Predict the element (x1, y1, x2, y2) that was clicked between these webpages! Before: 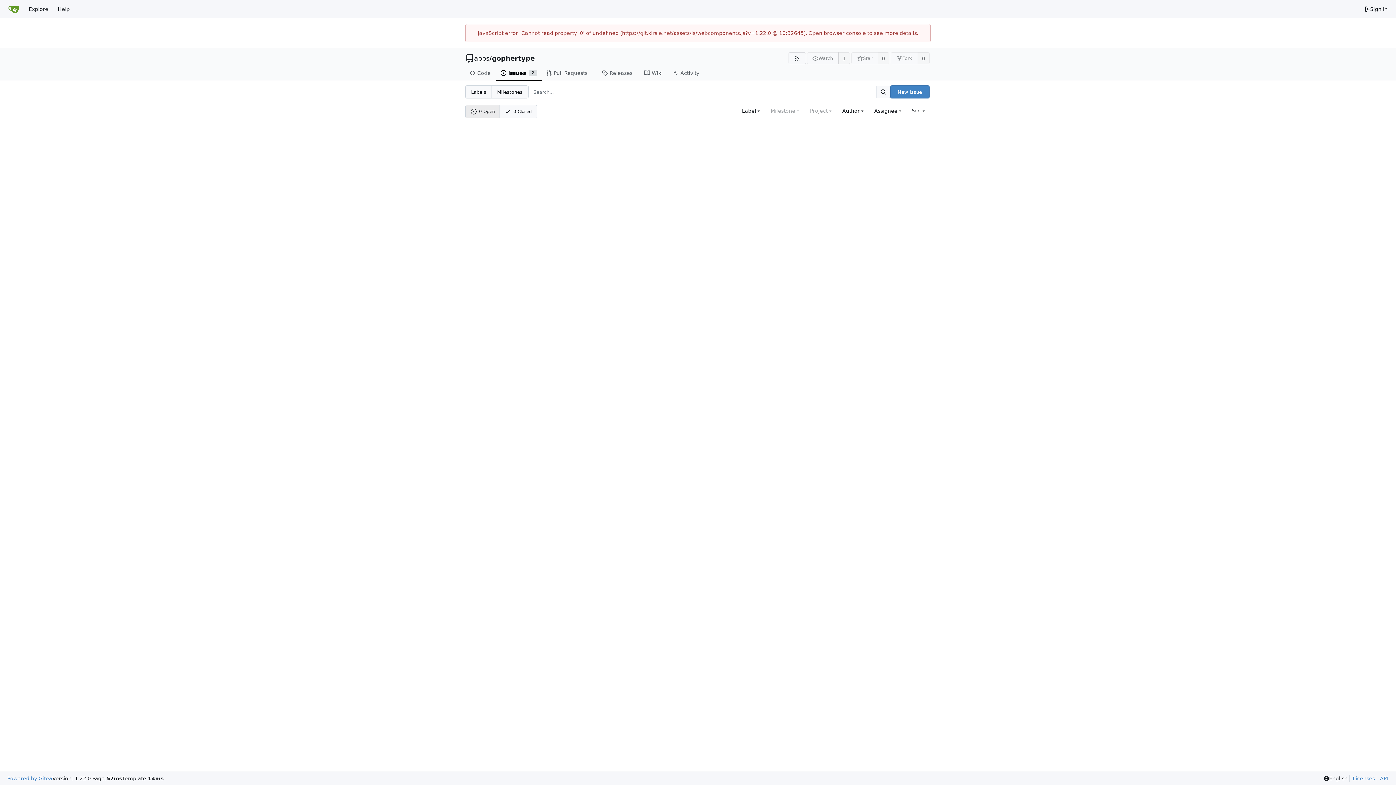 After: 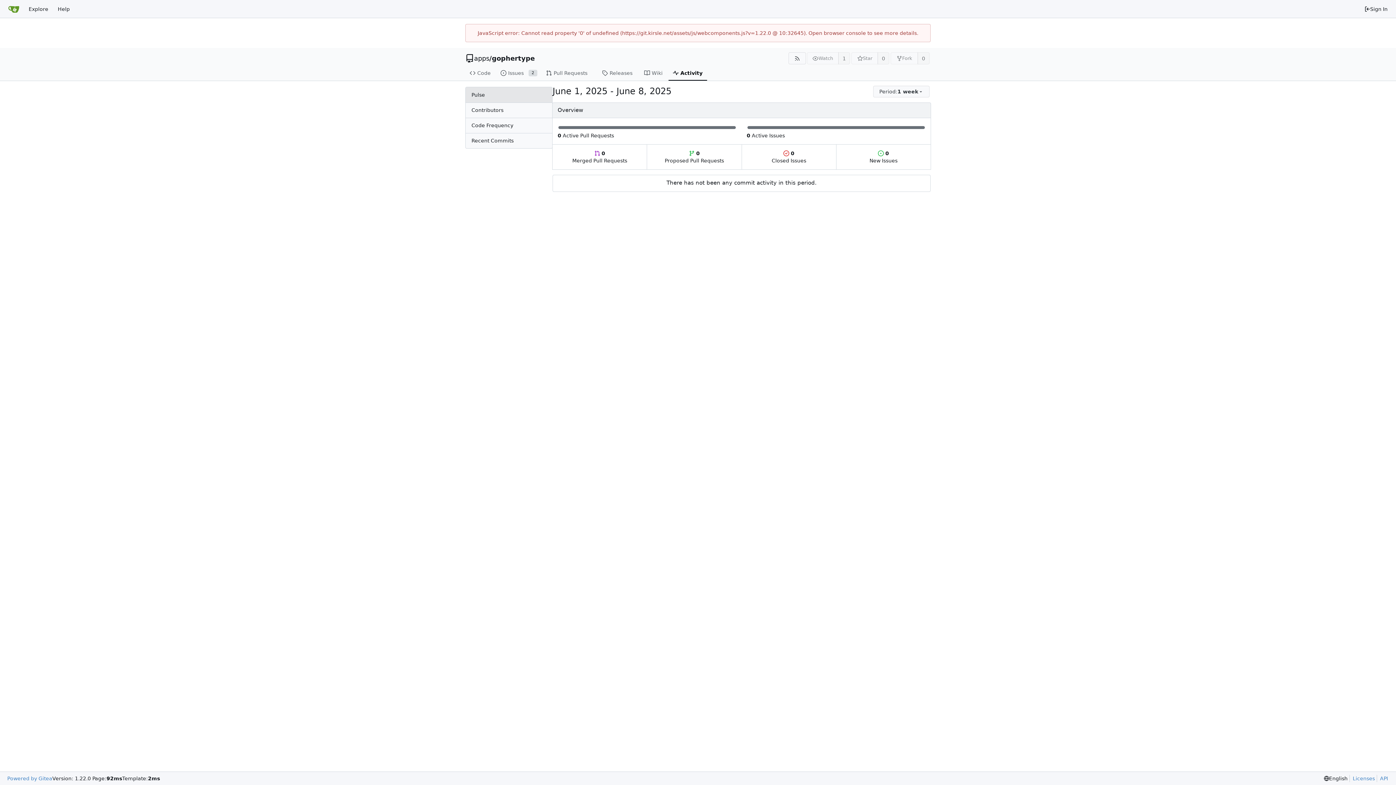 Action: bbox: (668, 65, 707, 80) label: Activity